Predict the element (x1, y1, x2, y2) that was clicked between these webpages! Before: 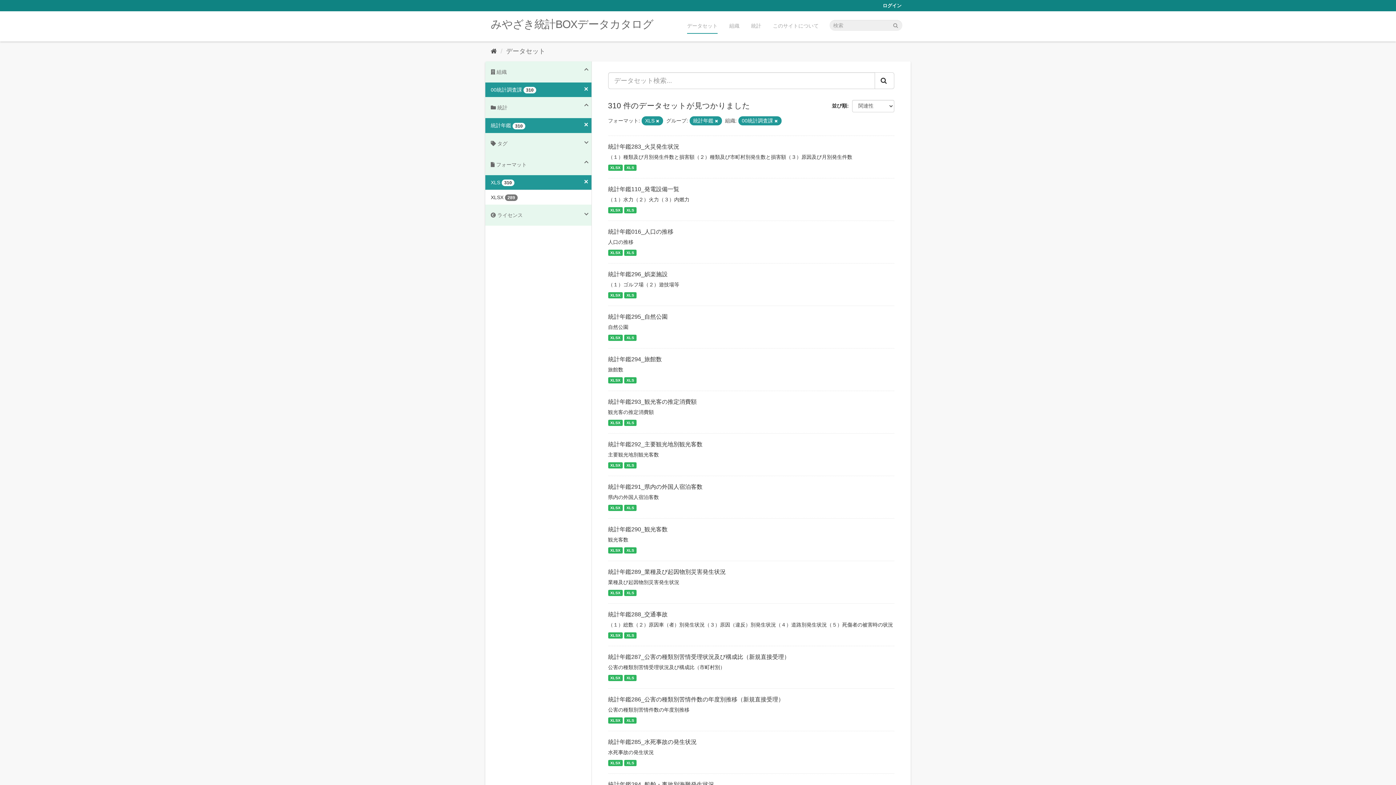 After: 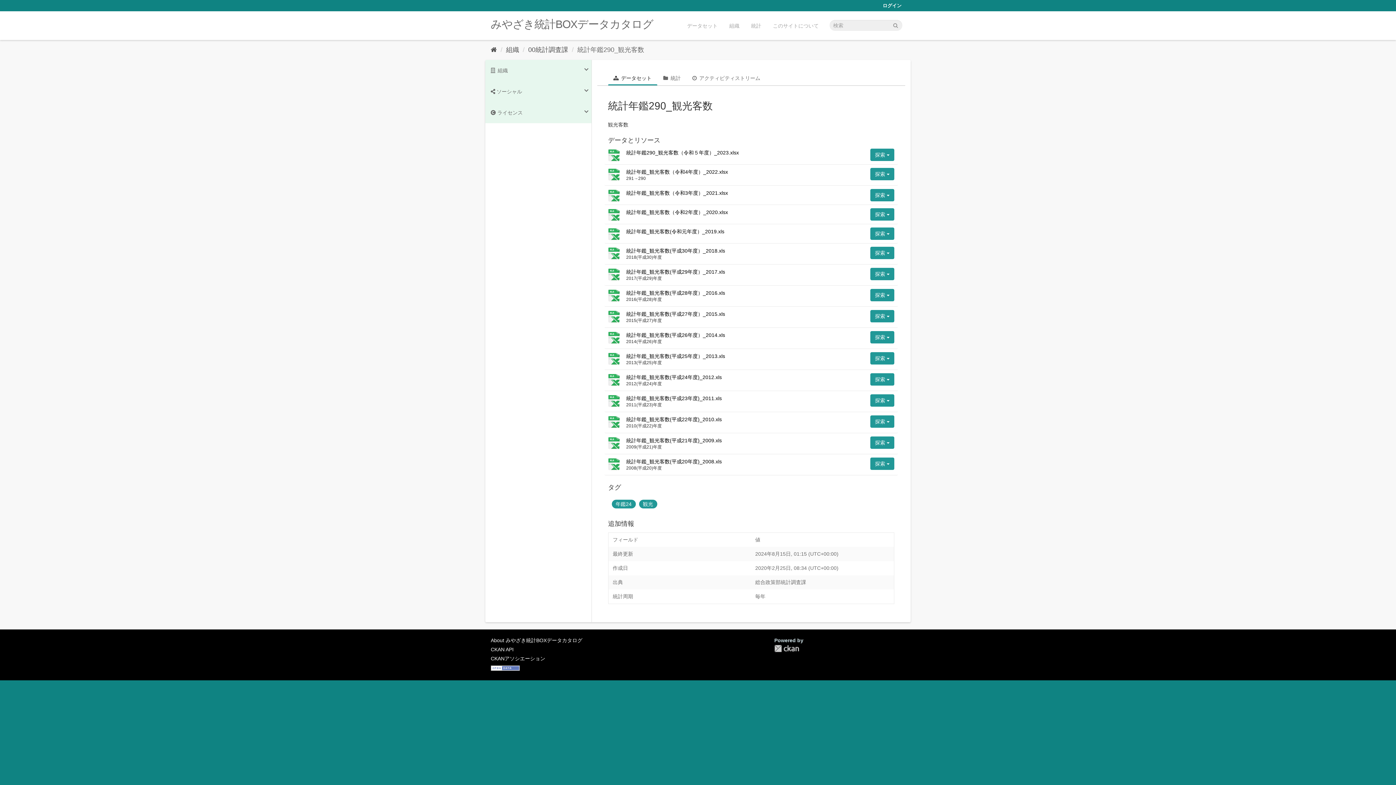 Action: bbox: (608, 547, 622, 553) label: XLSX